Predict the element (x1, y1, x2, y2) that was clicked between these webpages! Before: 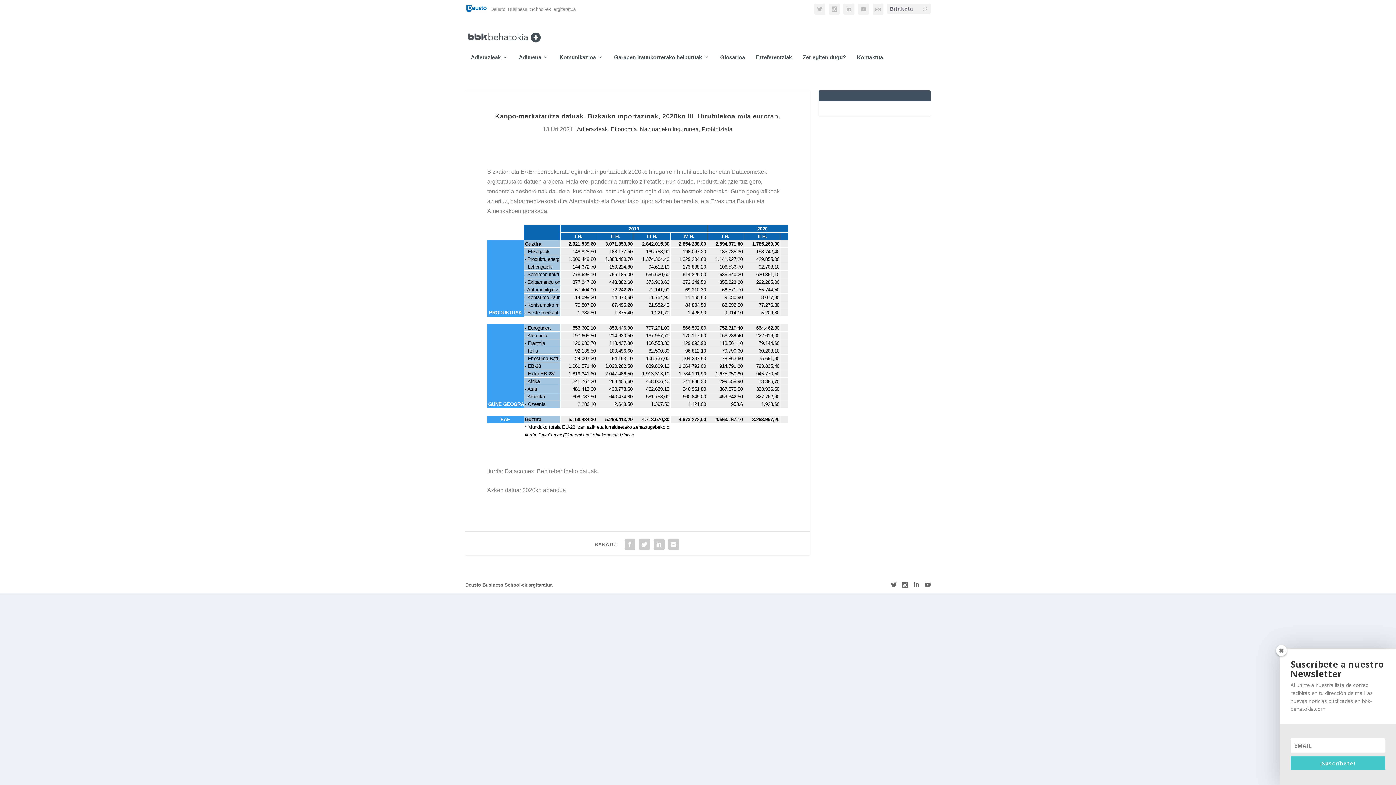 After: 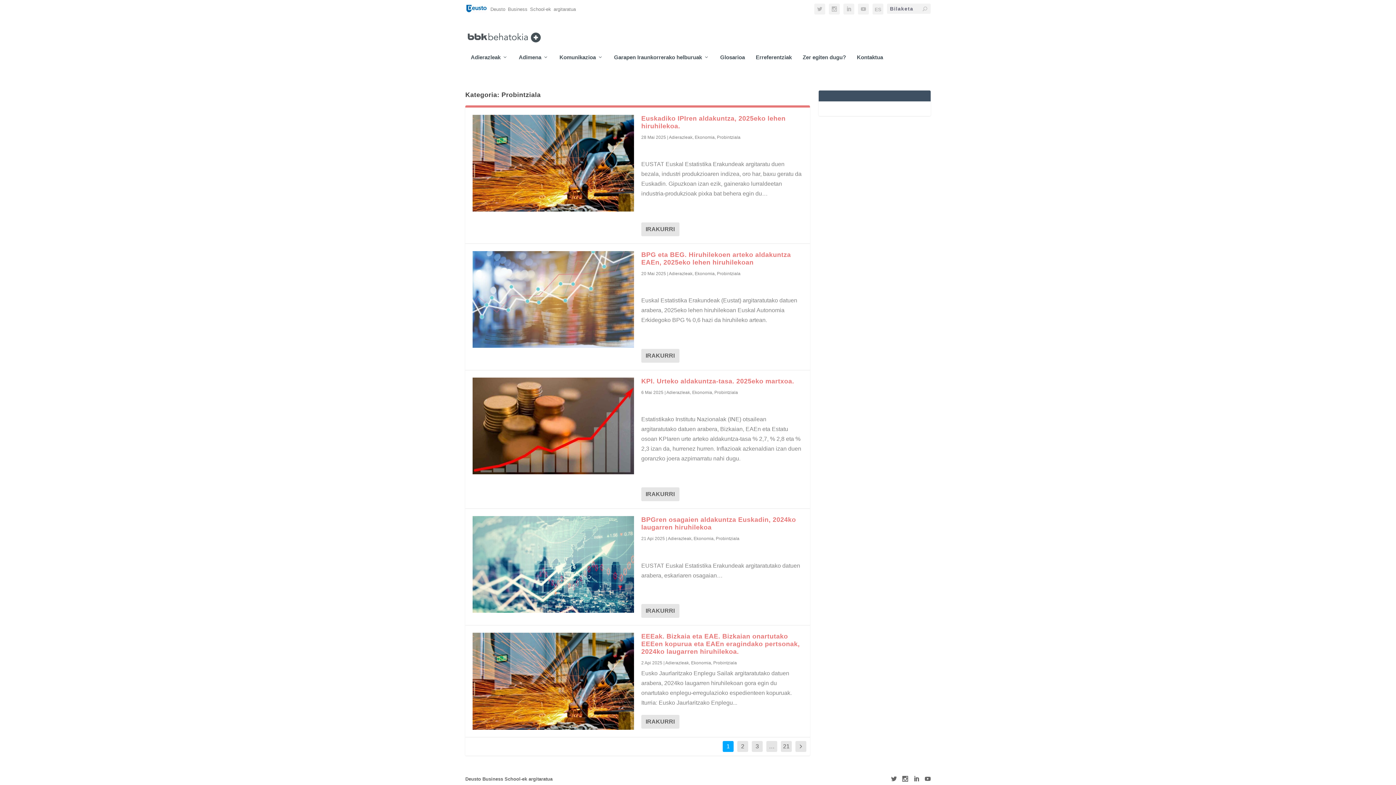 Action: label: Probintziala bbox: (701, 126, 732, 132)